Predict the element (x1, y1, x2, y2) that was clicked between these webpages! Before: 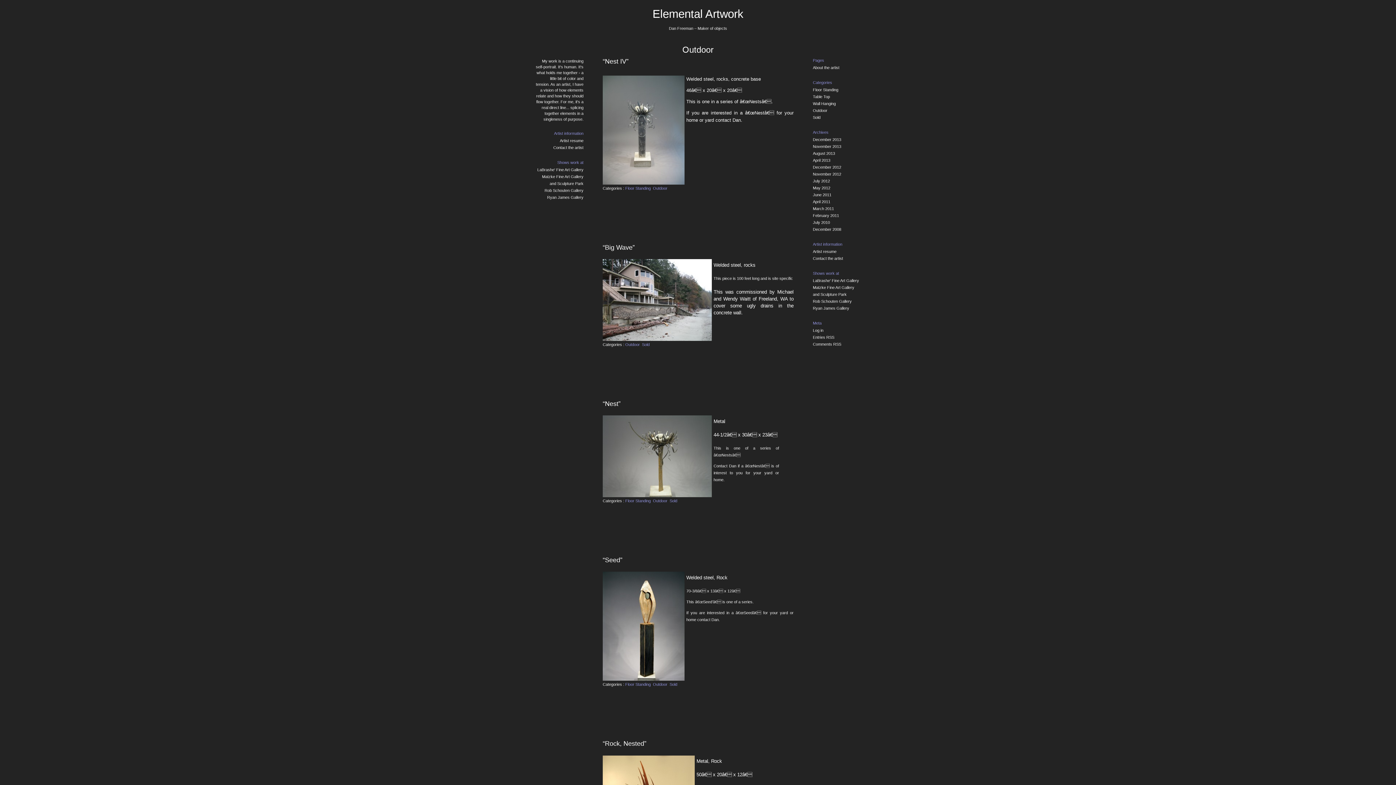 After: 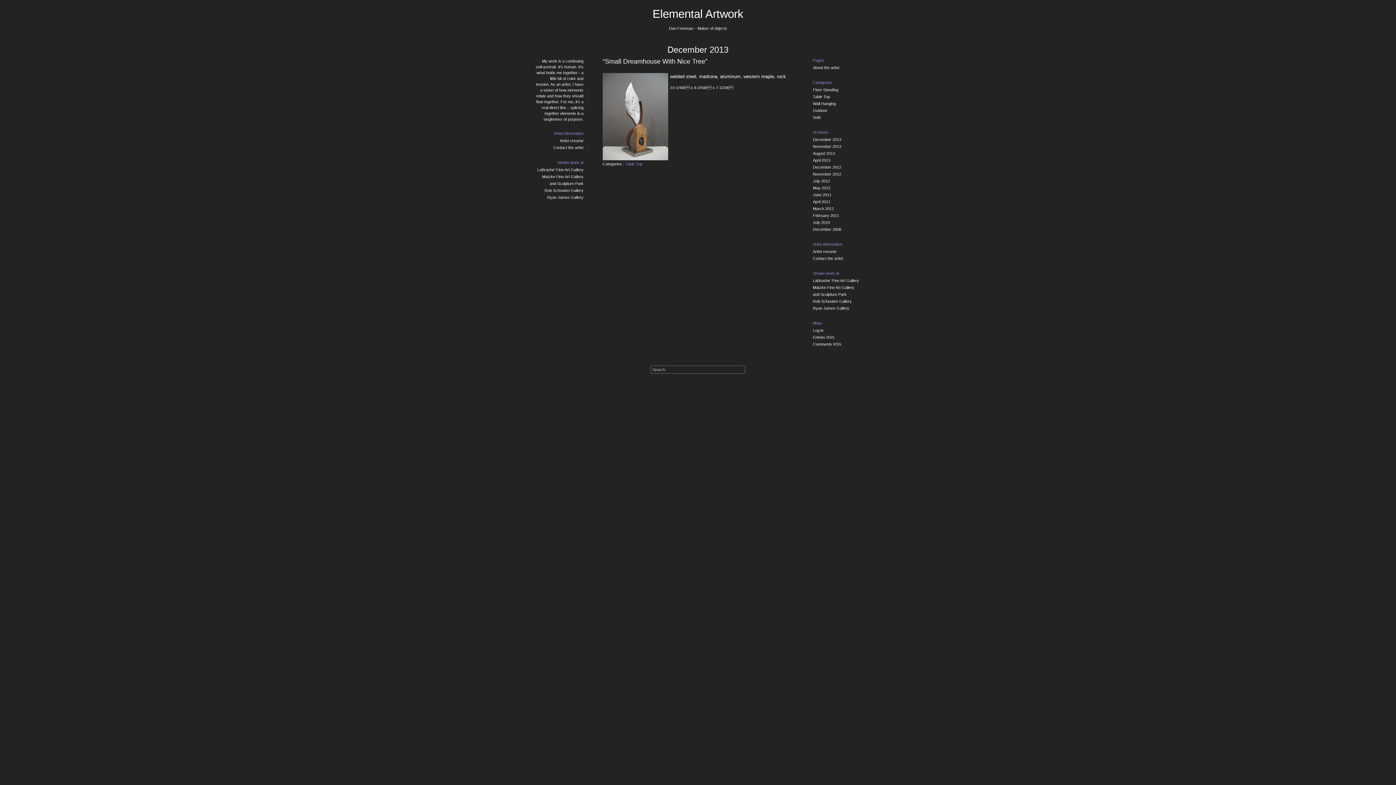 Action: bbox: (813, 137, 841, 141) label: December 2013